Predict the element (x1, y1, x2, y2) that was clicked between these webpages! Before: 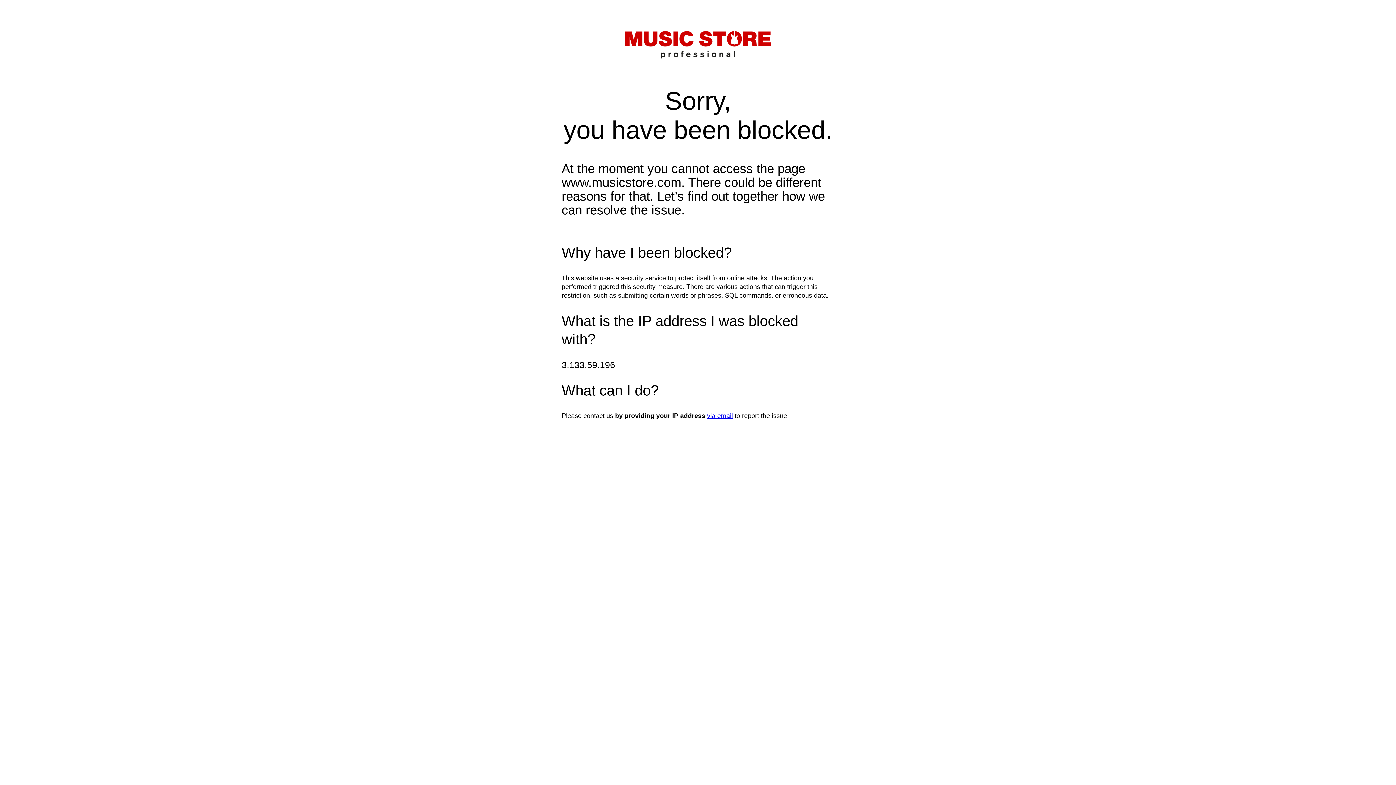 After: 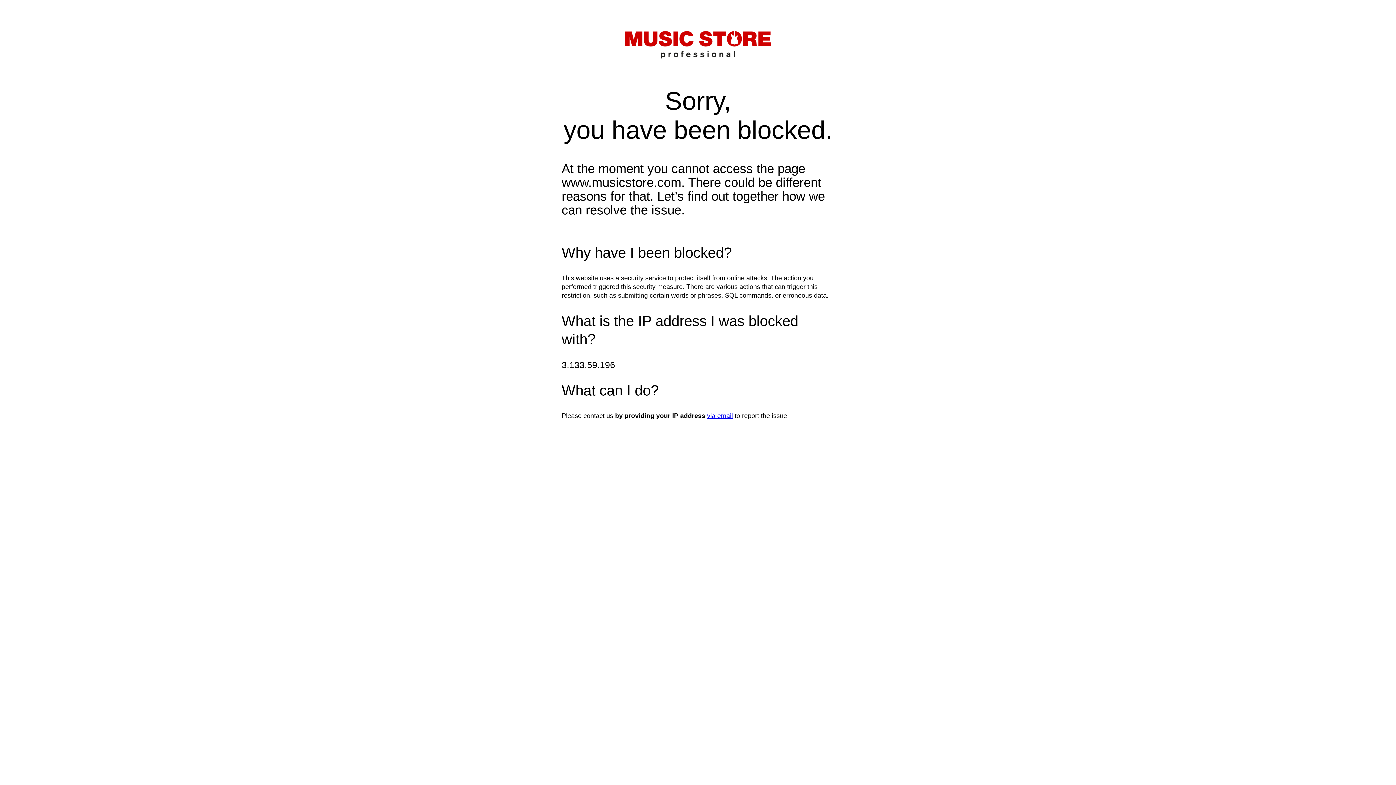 Action: label: via email bbox: (707, 412, 733, 419)